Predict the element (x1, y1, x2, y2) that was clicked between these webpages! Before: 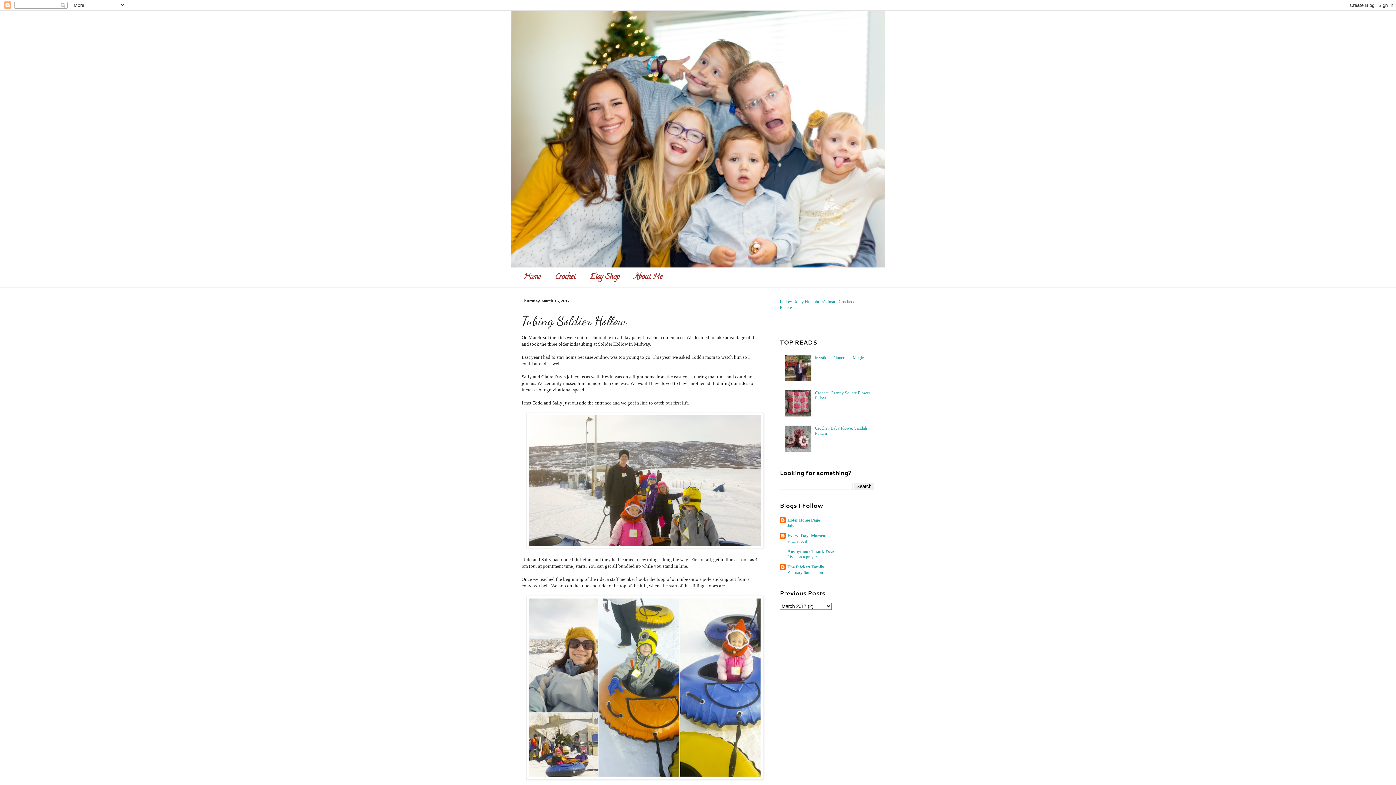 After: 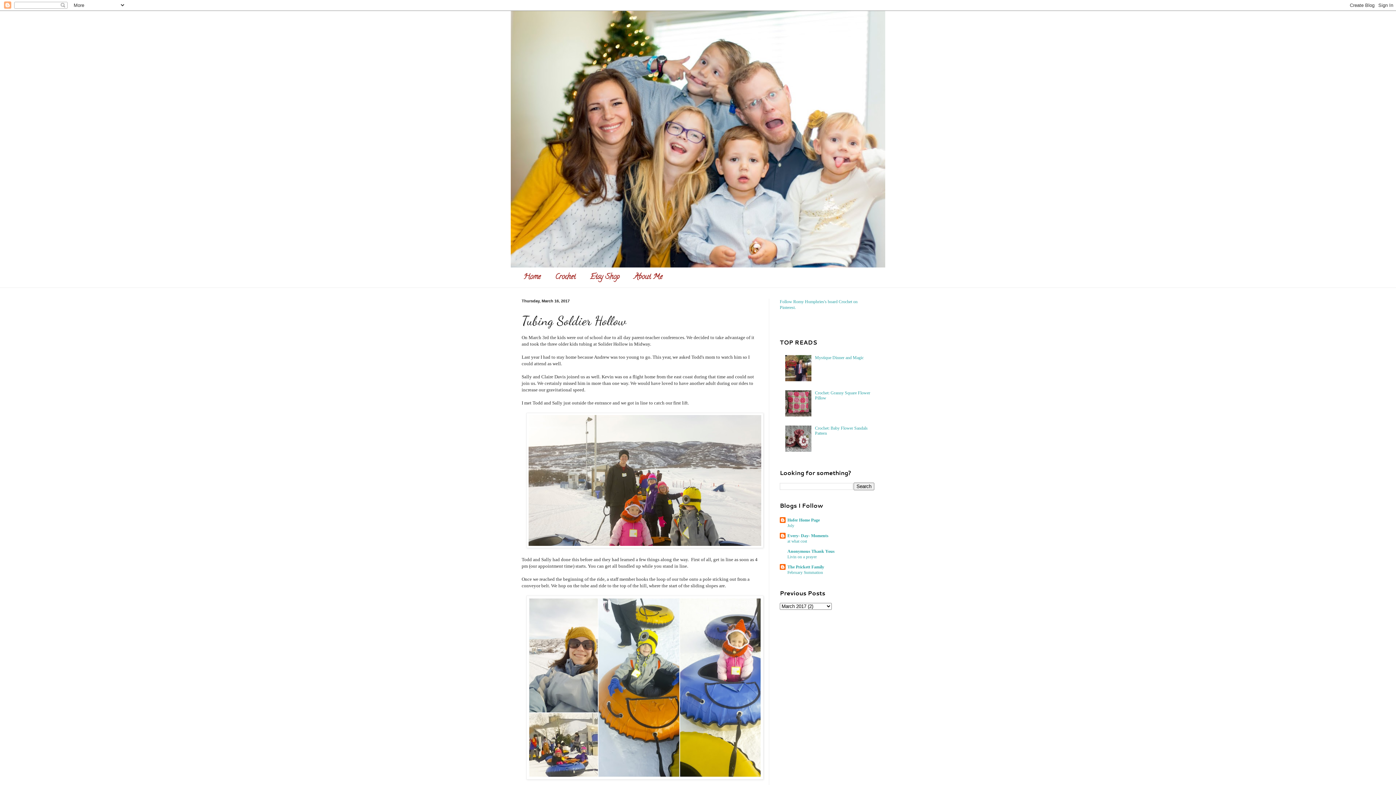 Action: bbox: (785, 377, 813, 382)